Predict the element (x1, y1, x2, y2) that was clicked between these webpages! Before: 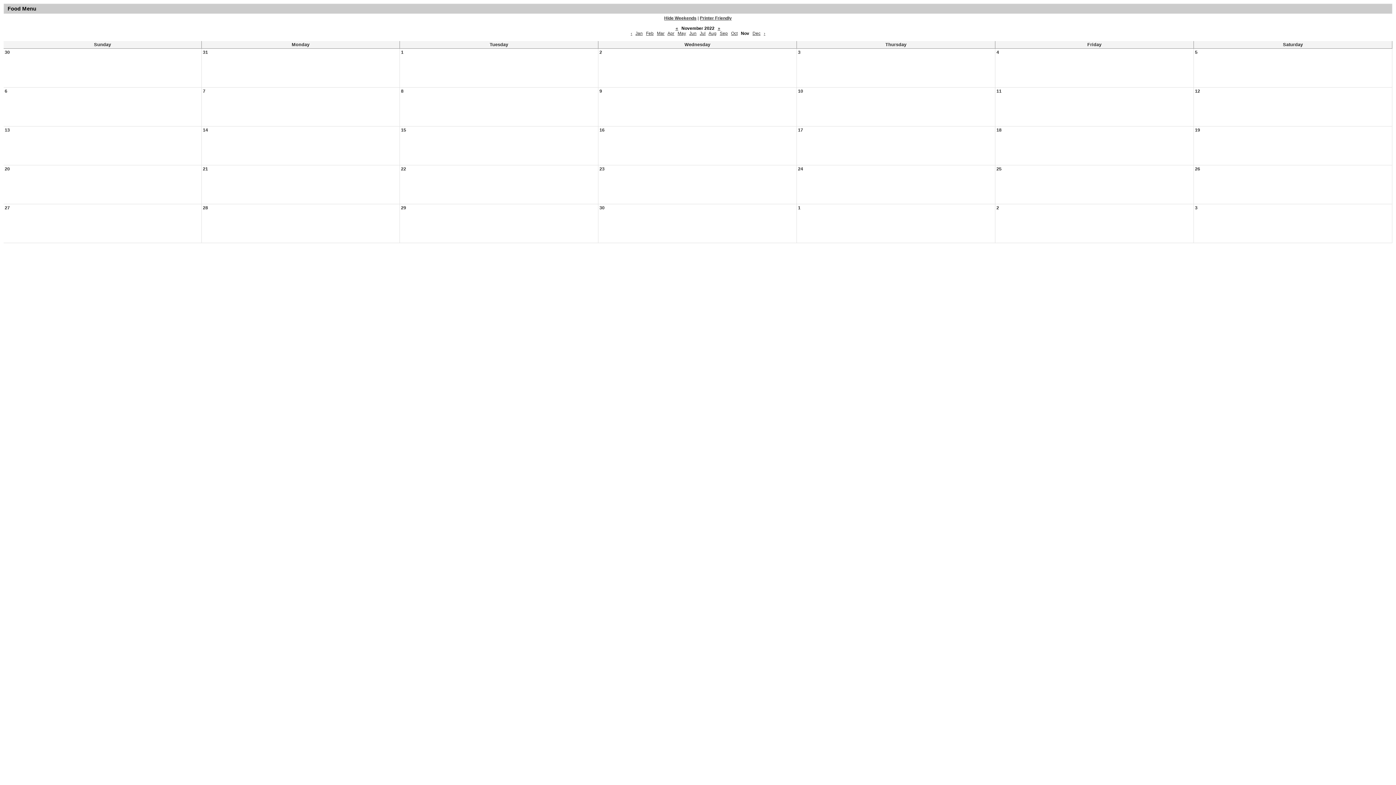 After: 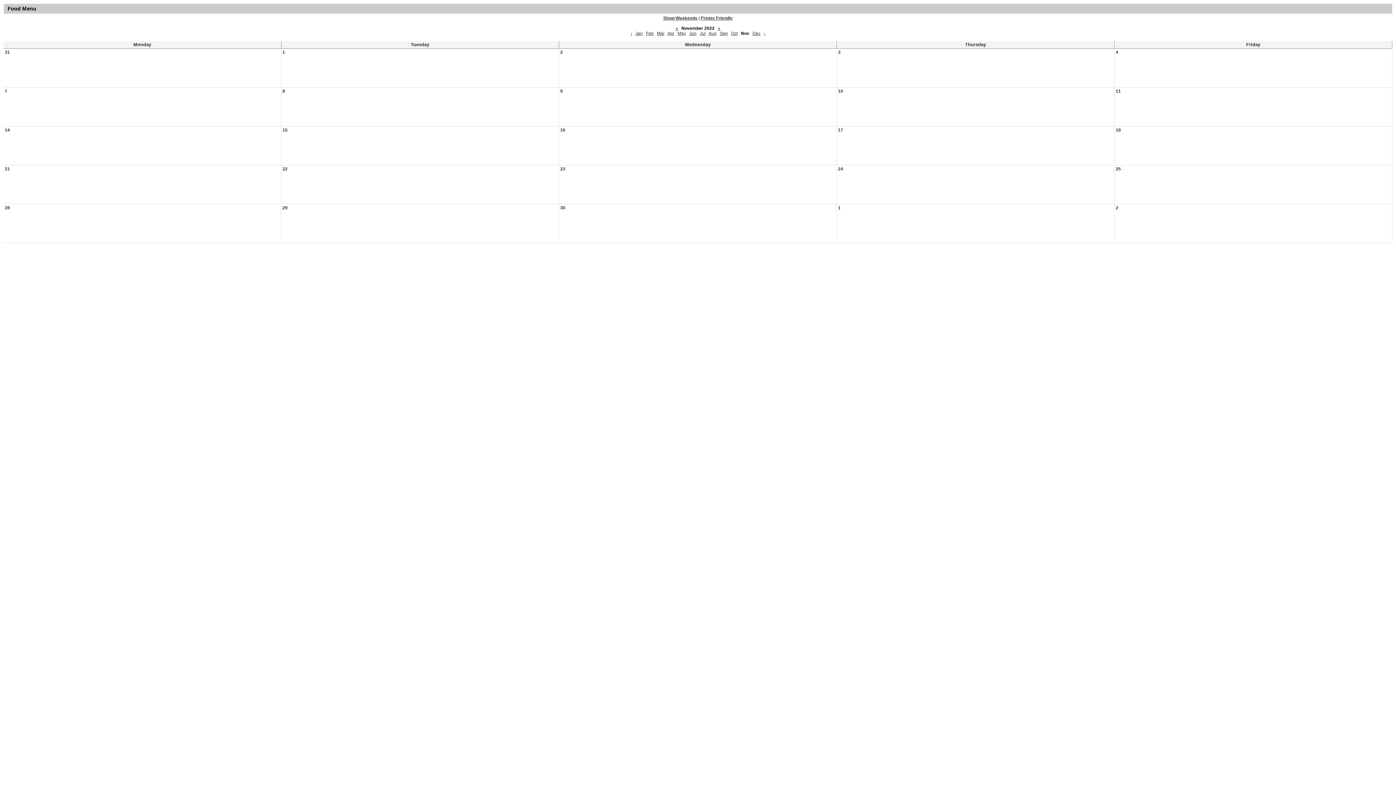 Action: label: Hide Weekends bbox: (664, 15, 696, 20)